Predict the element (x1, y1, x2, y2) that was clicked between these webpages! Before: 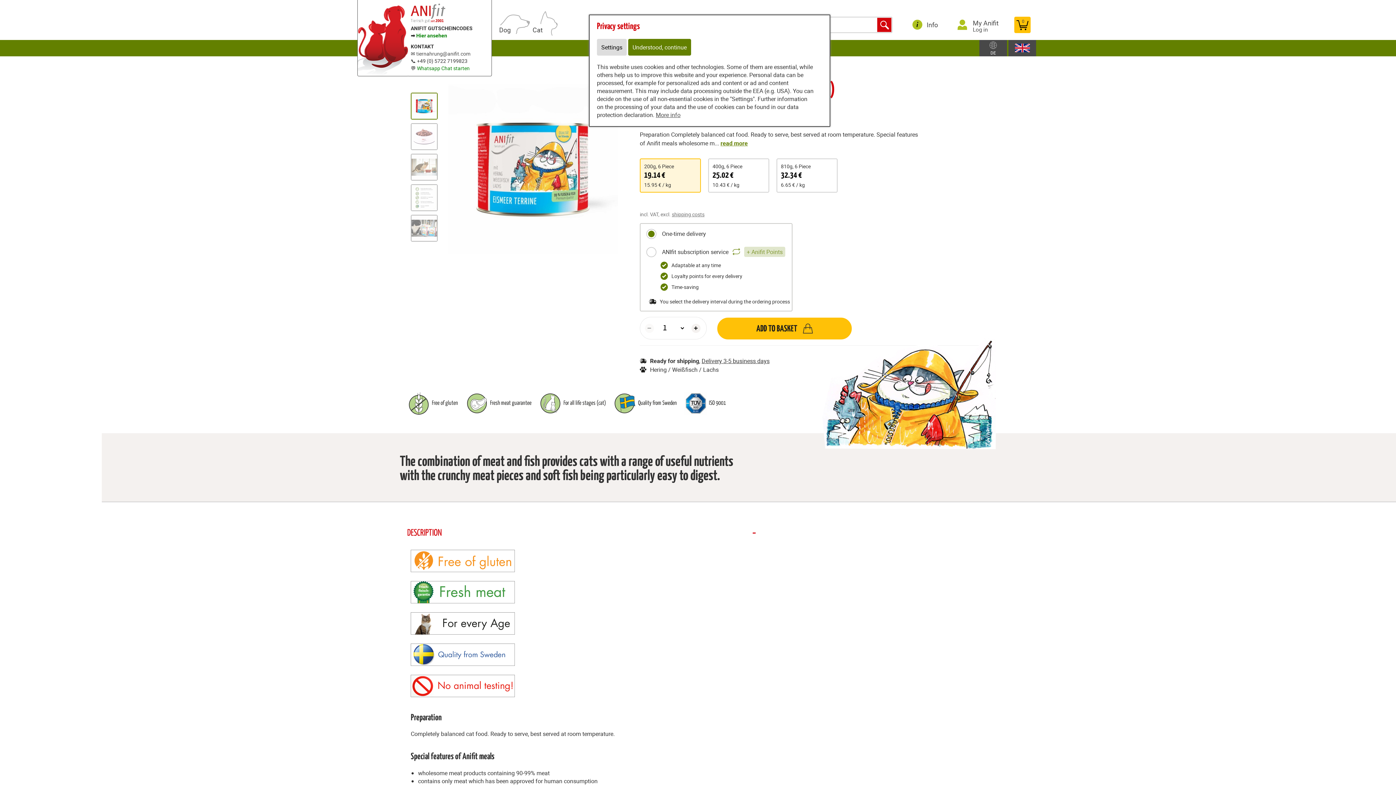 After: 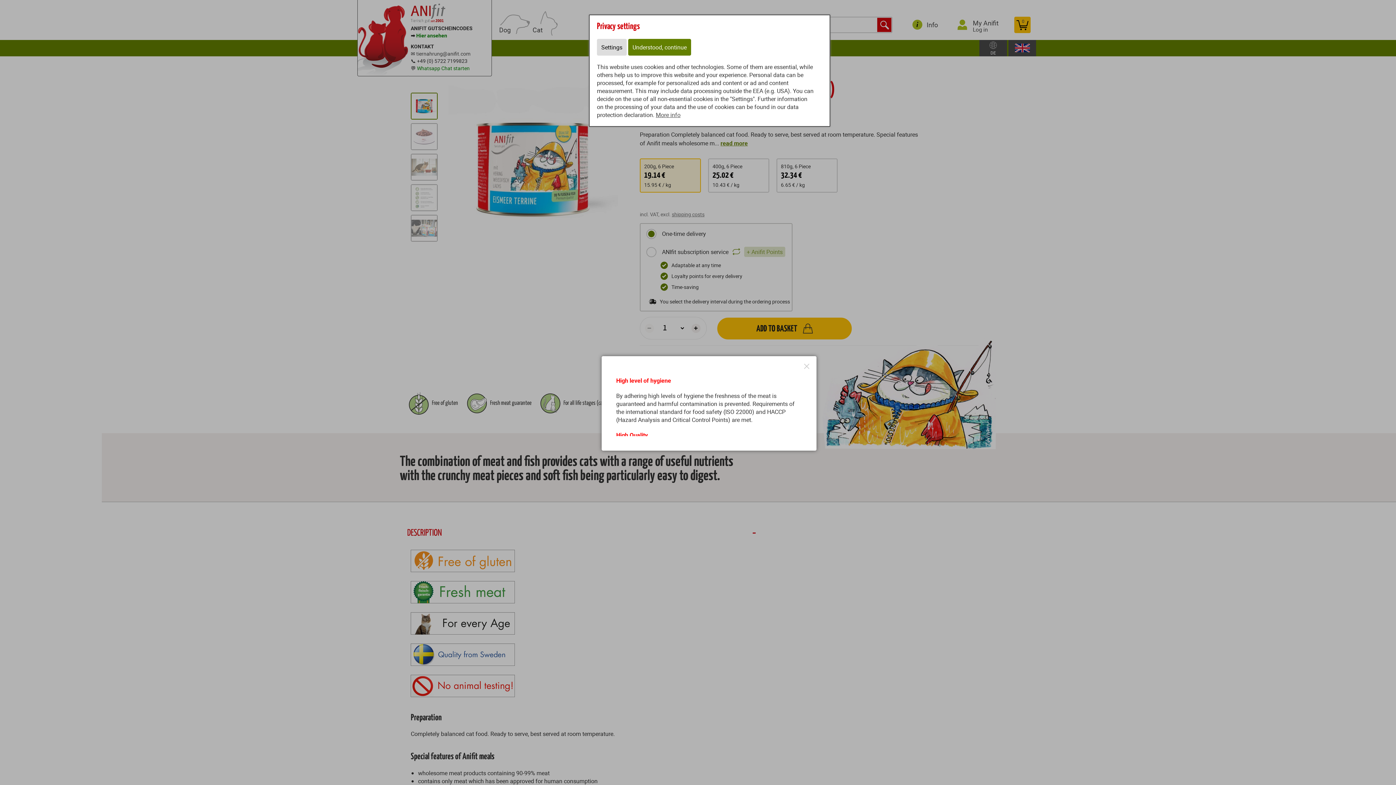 Action: bbox: (465, 391, 531, 415) label:  Fresh meat guarantee